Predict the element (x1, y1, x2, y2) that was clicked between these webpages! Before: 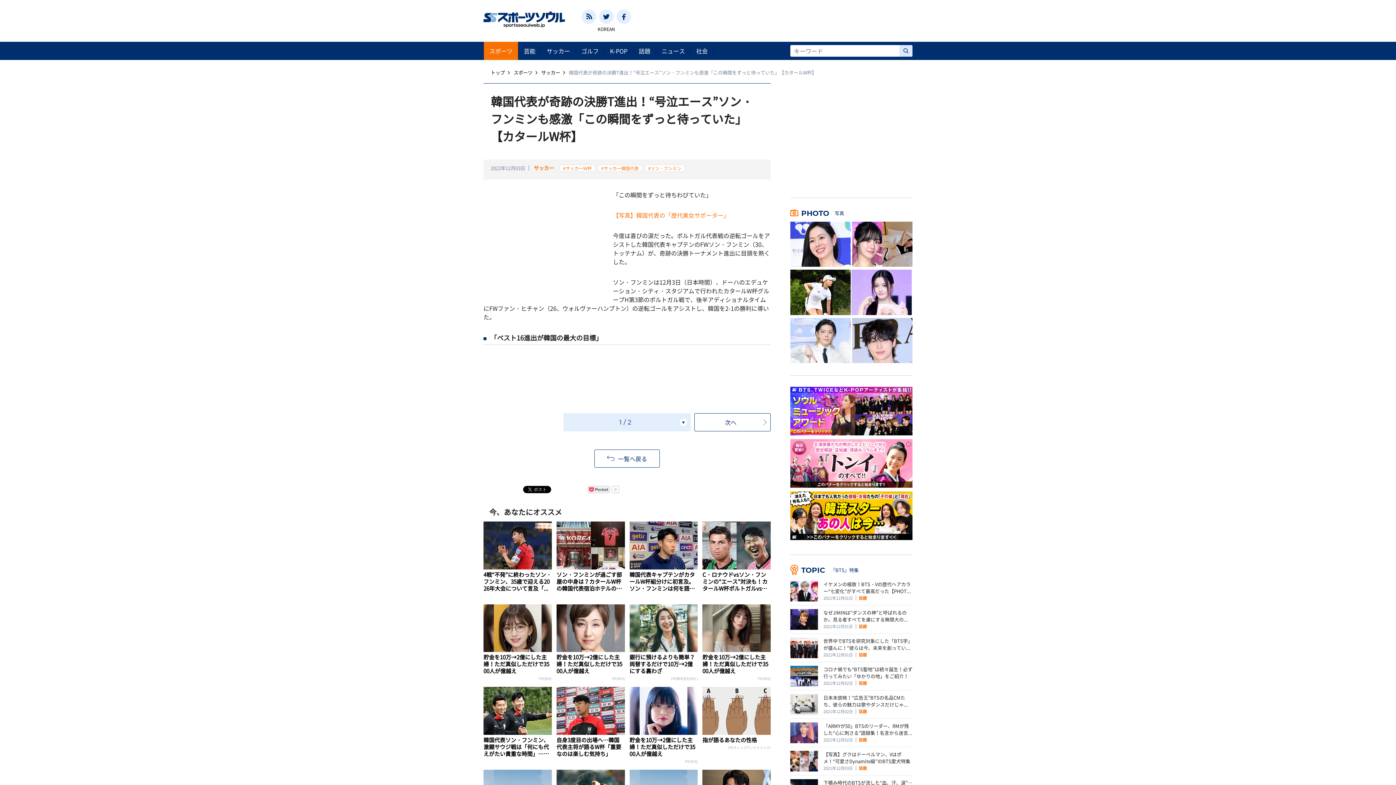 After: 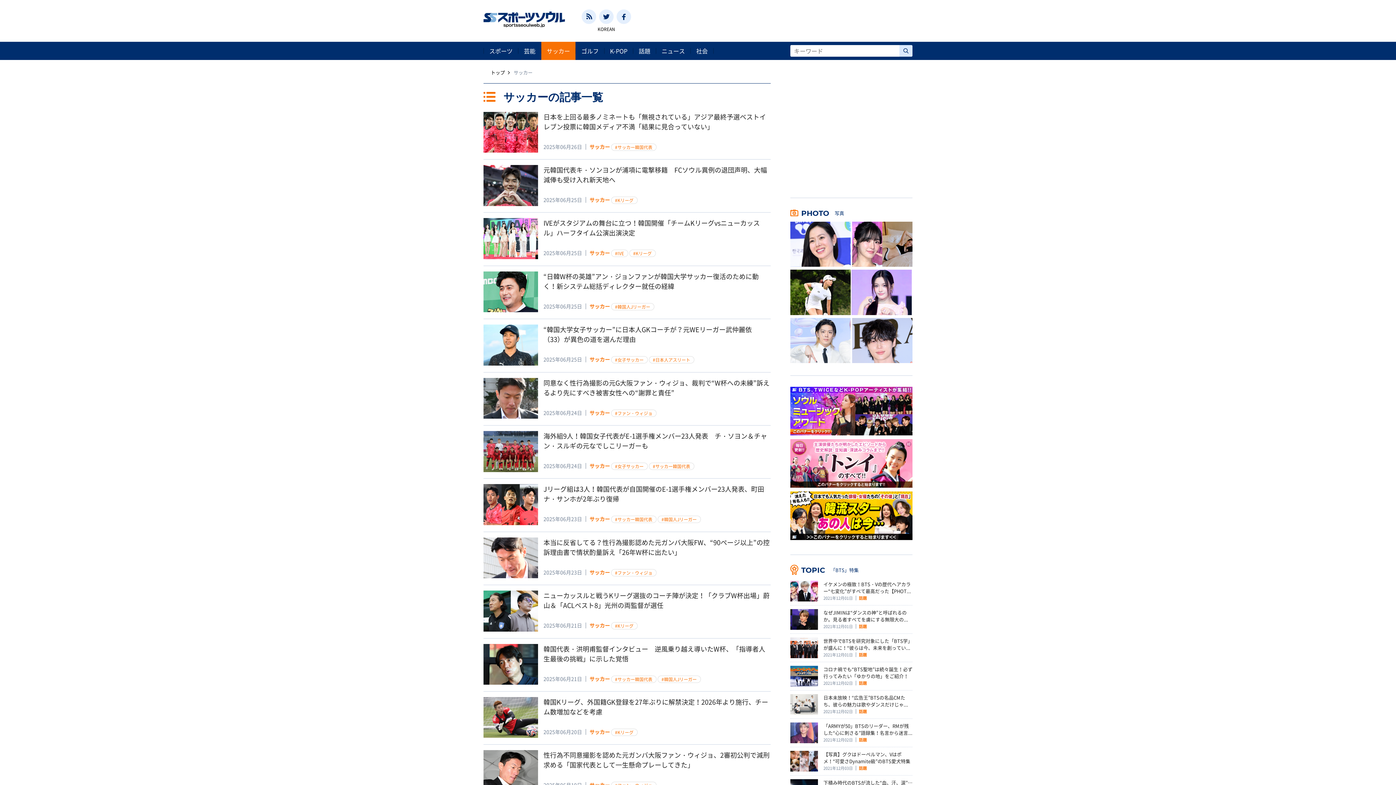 Action: bbox: (541, 41, 575, 60) label: サッカー